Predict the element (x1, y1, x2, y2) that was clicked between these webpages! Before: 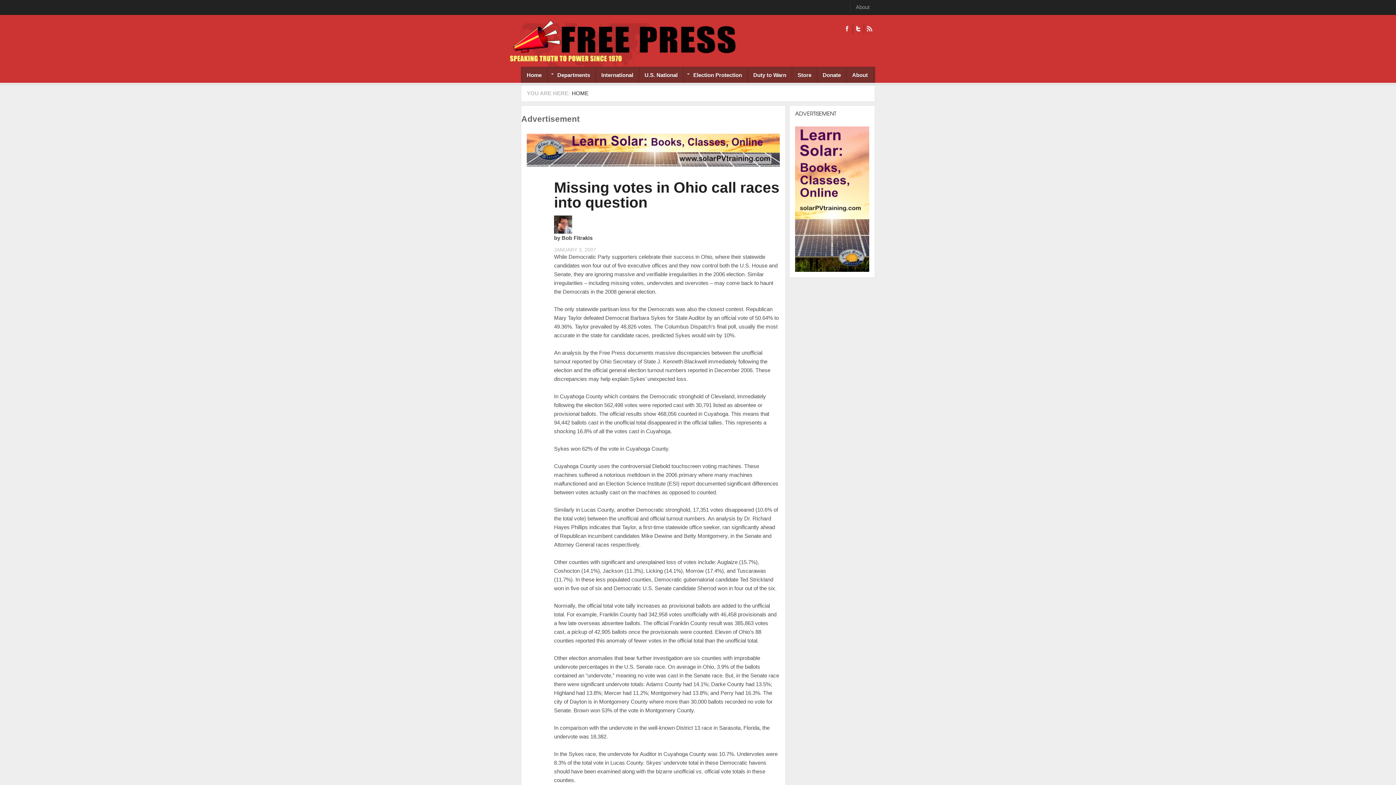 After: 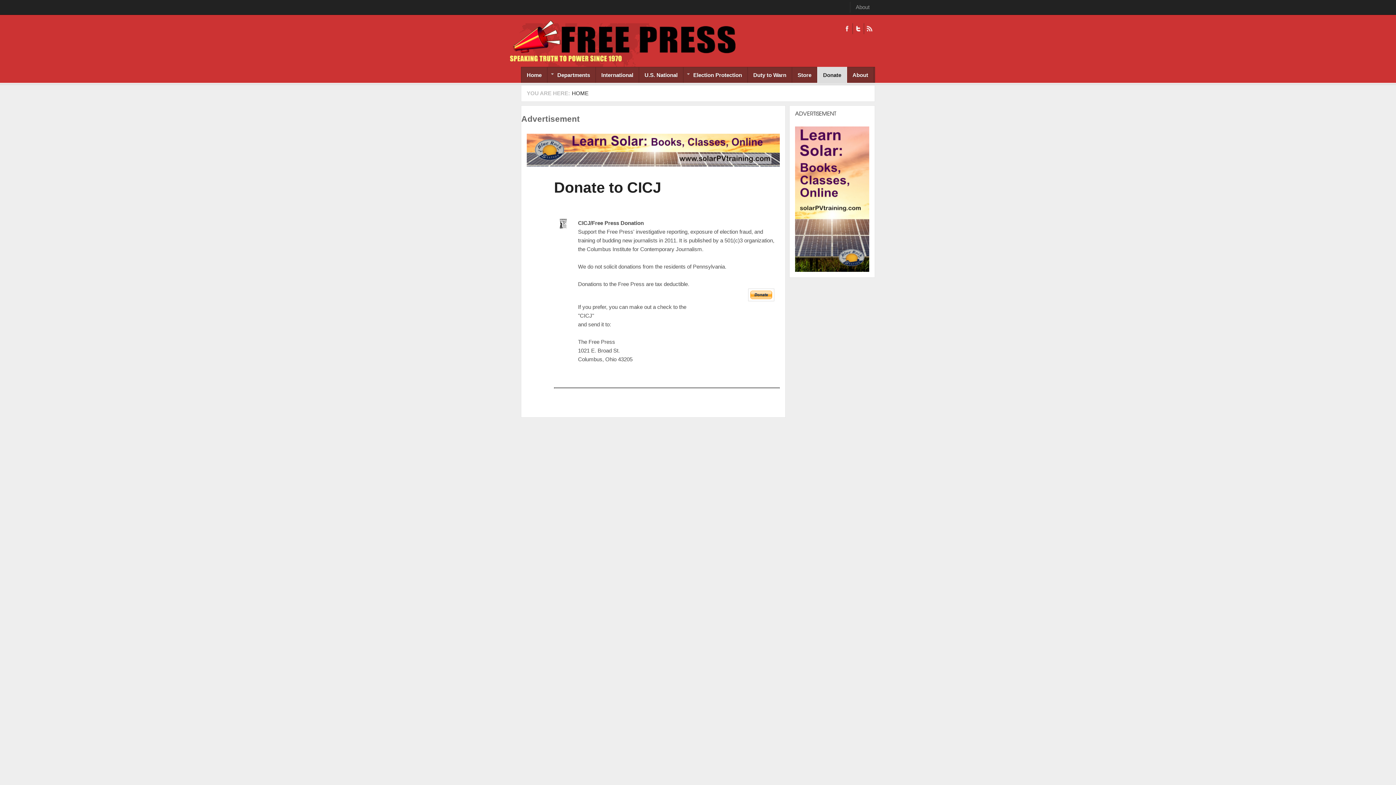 Action: bbox: (817, 67, 846, 82) label: Donate